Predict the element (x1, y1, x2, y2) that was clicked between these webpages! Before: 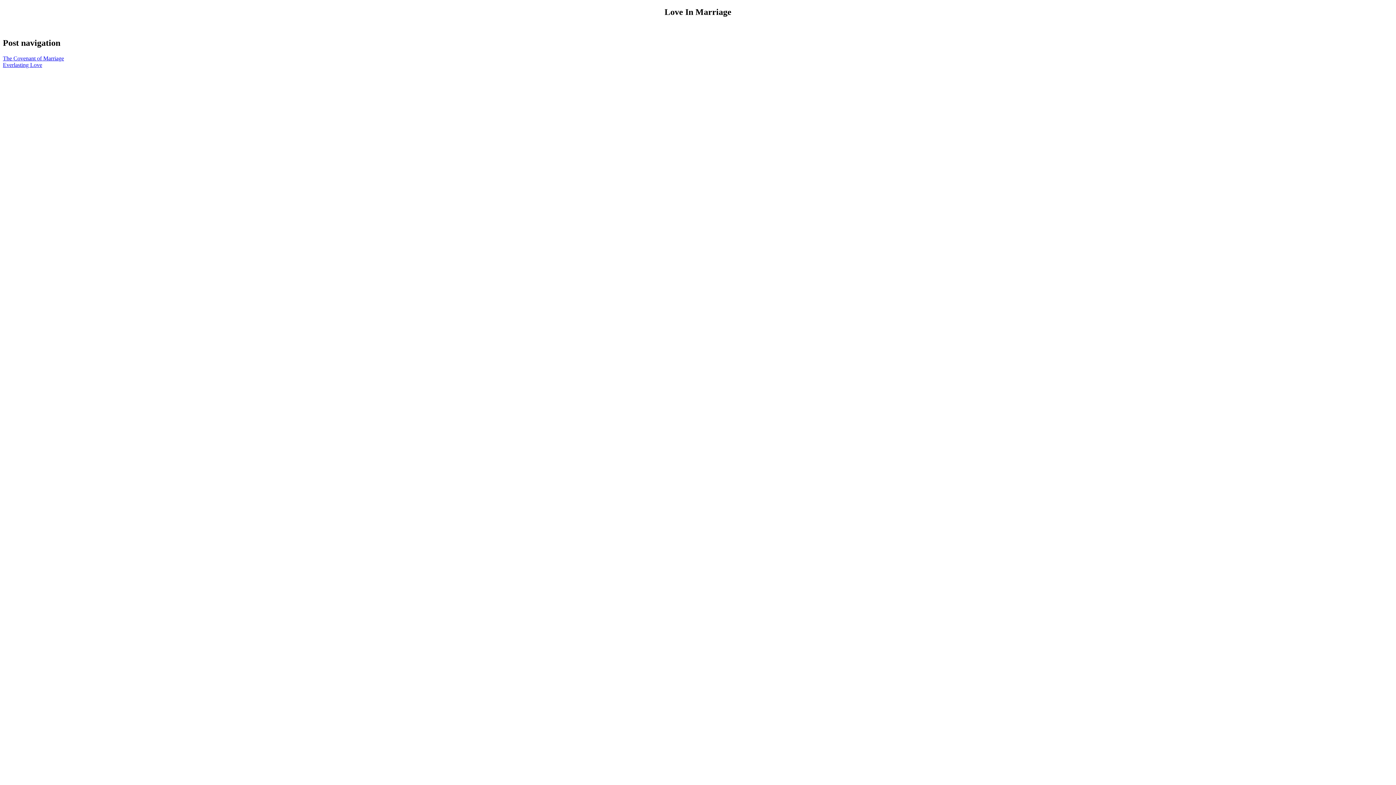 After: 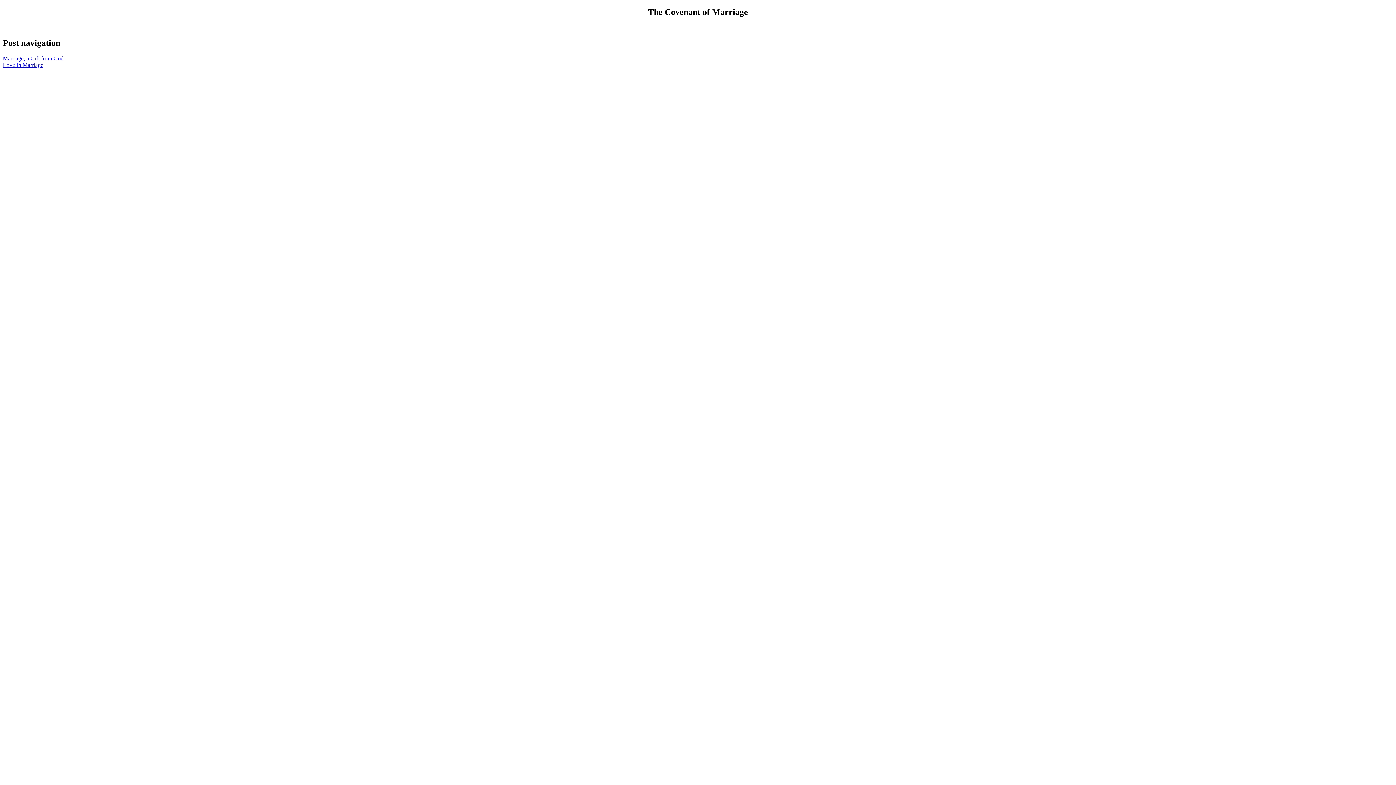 Action: bbox: (2, 55, 64, 61) label: The Covenant of Marriage